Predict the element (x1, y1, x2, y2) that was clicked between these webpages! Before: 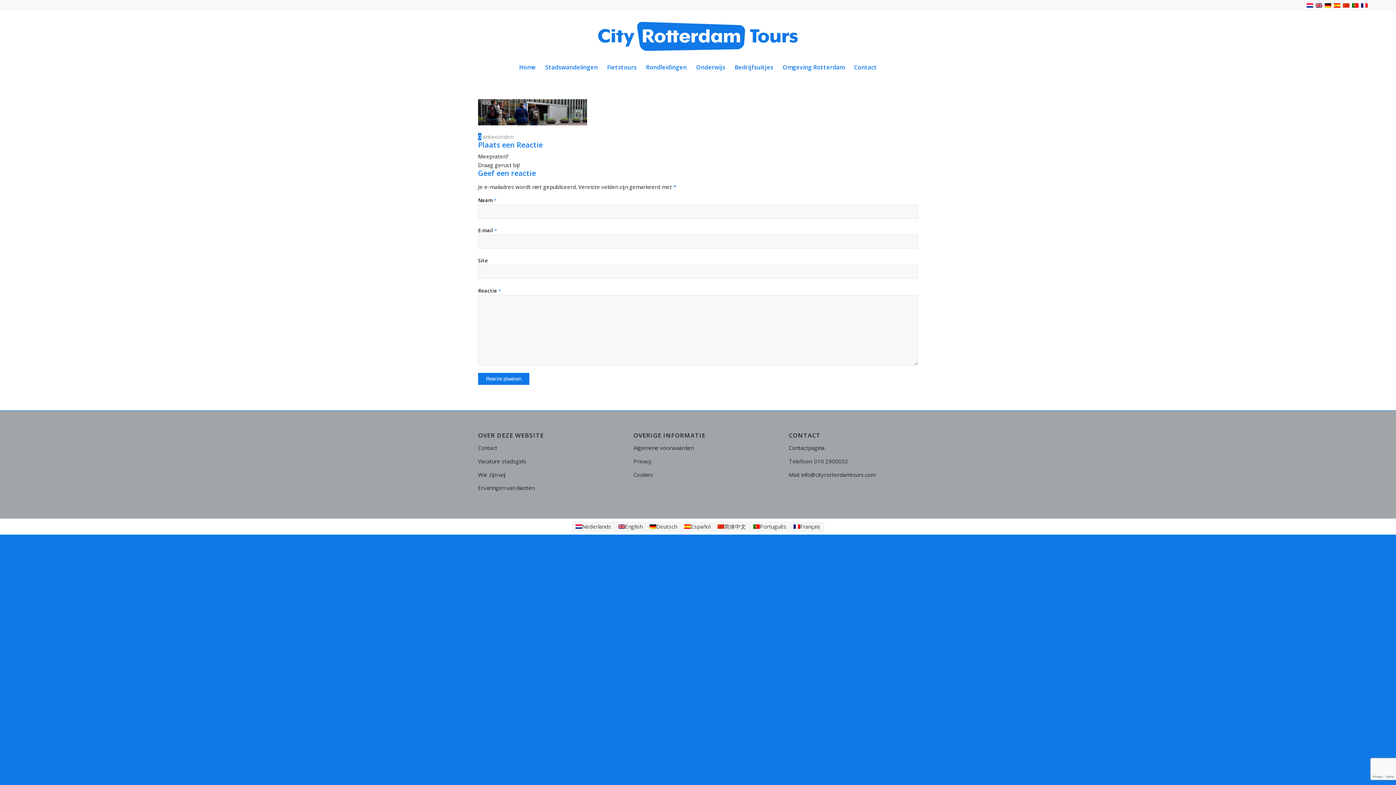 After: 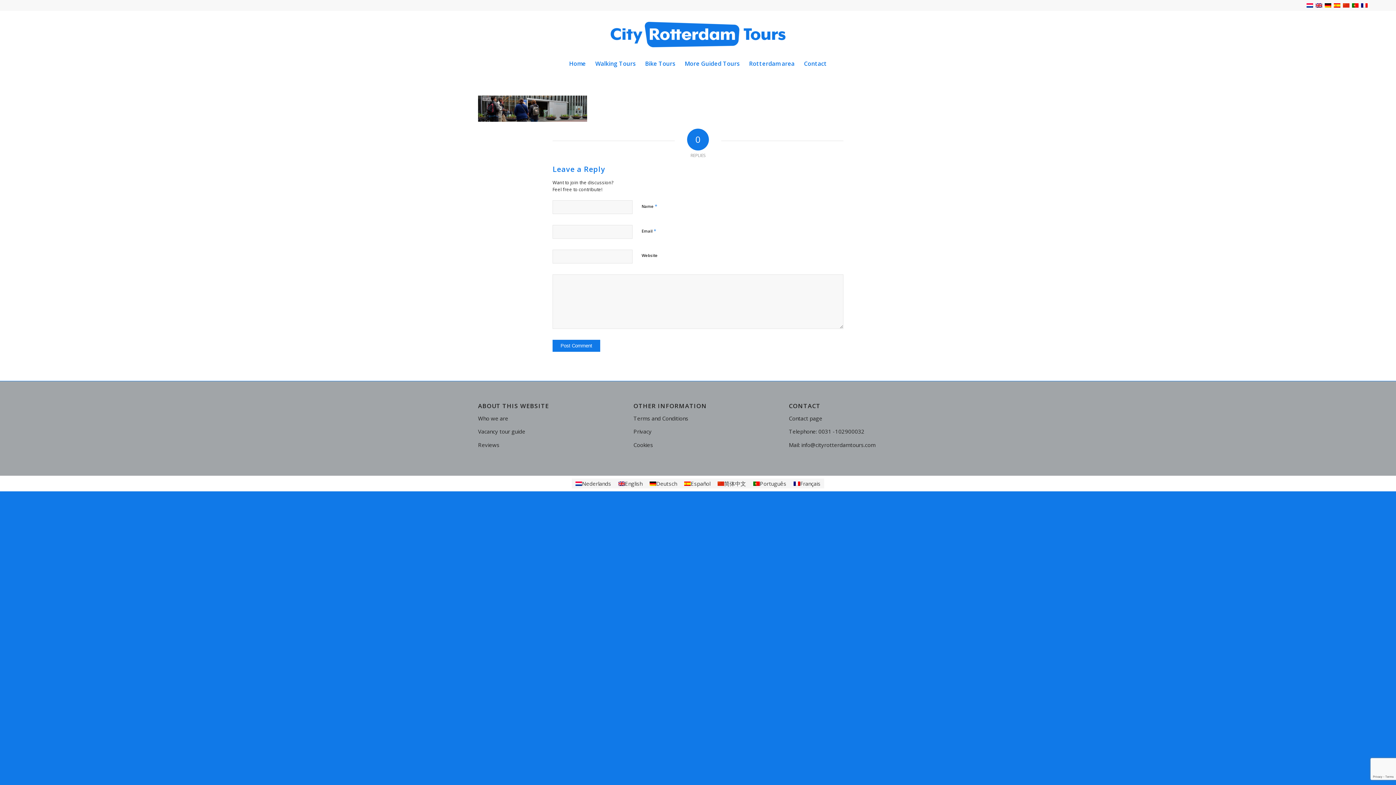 Action: label: English bbox: (614, 521, 646, 531)